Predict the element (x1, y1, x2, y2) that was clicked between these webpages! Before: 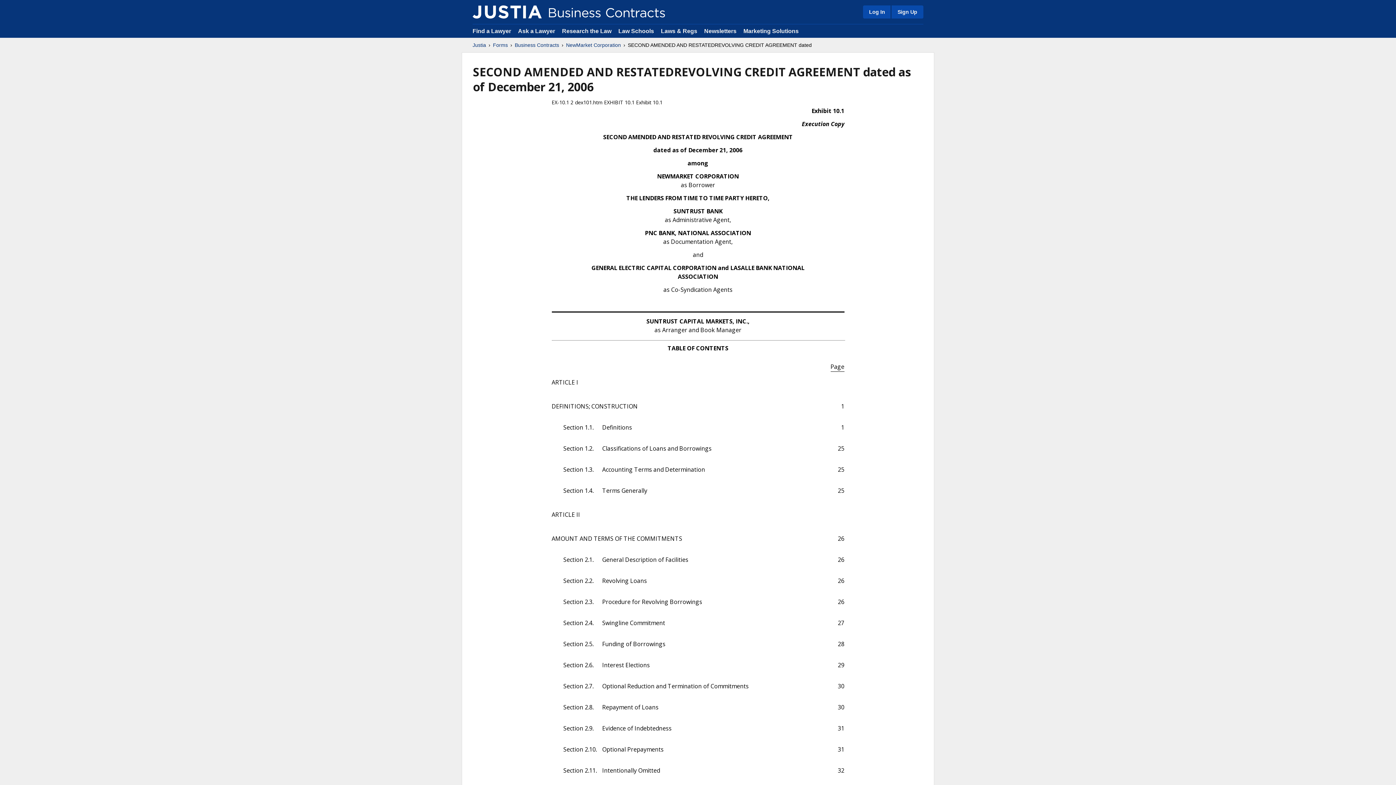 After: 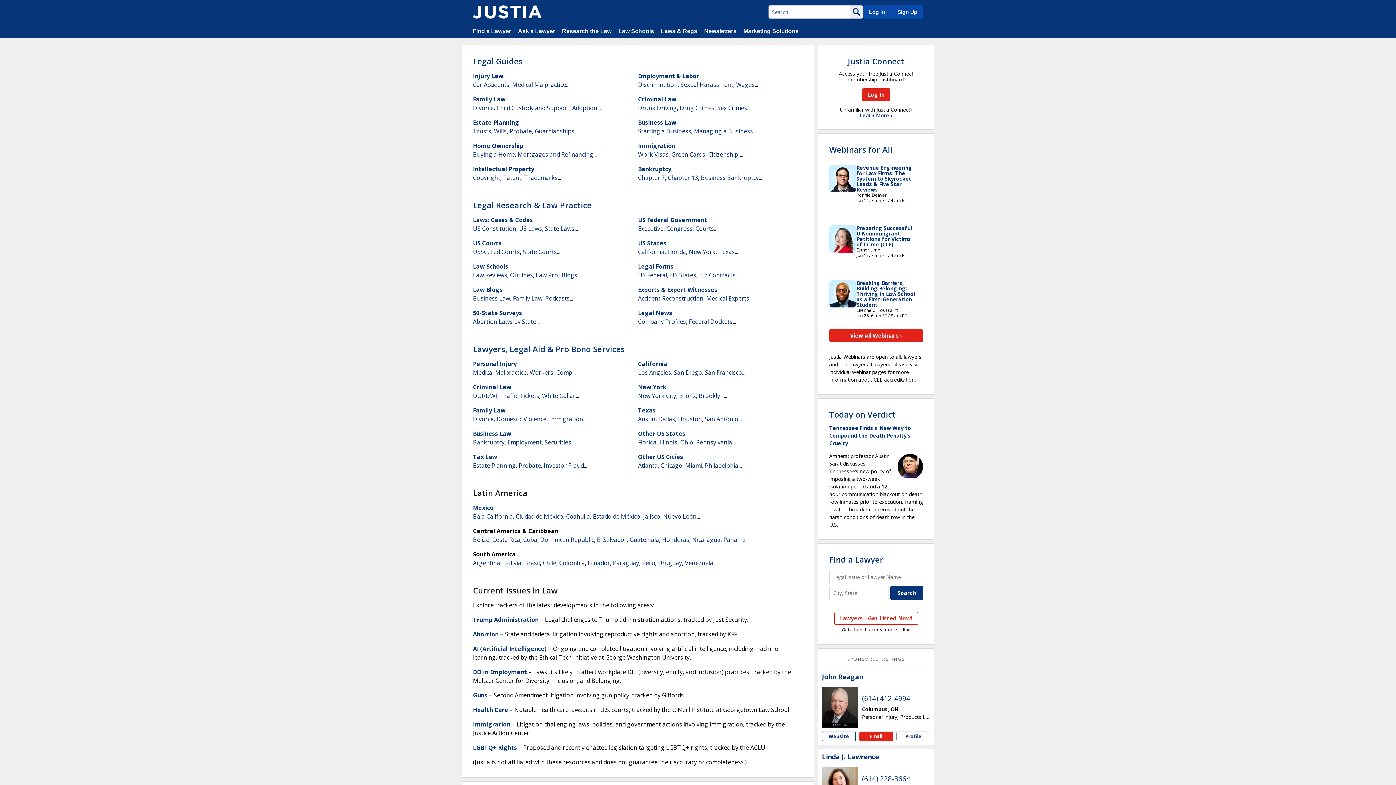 Action: label: Justia bbox: (472, 41, 486, 48)